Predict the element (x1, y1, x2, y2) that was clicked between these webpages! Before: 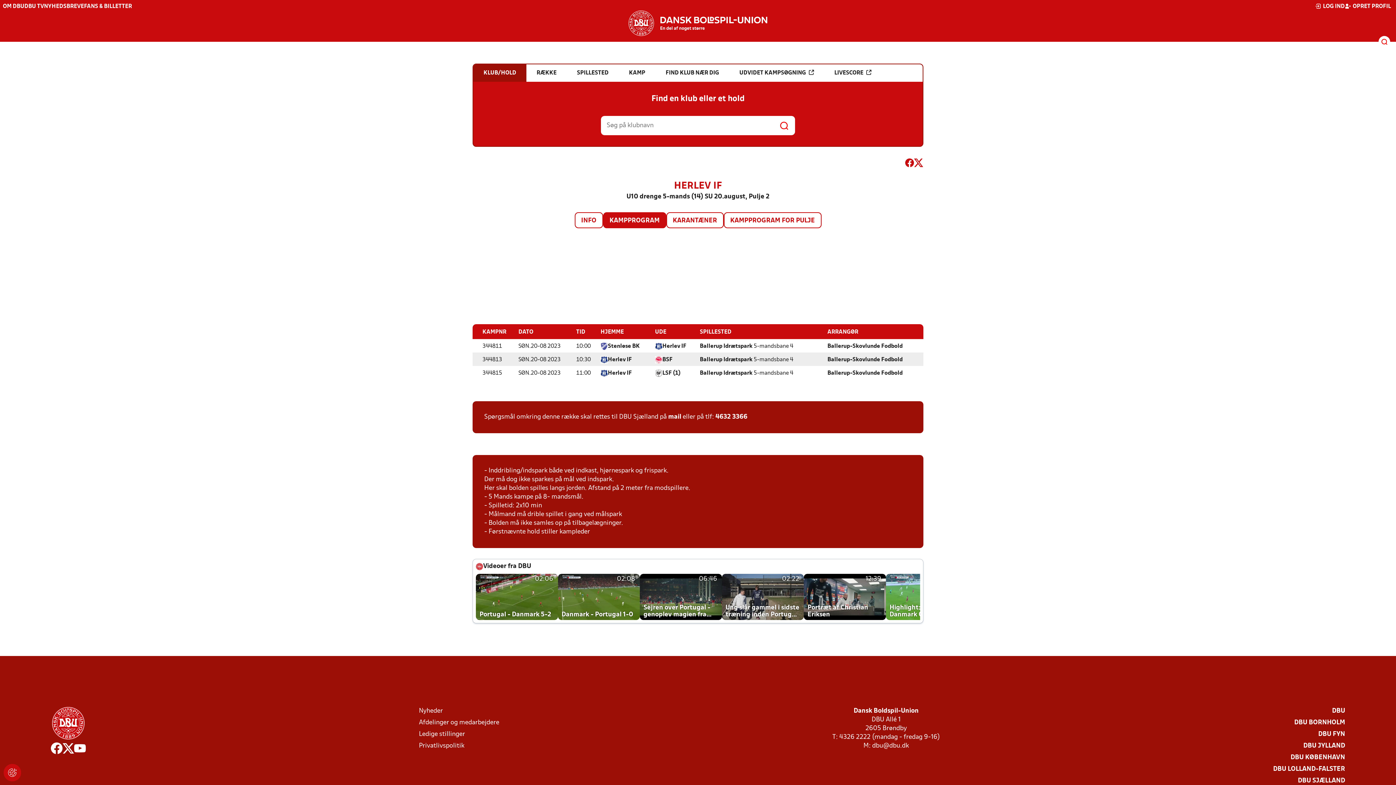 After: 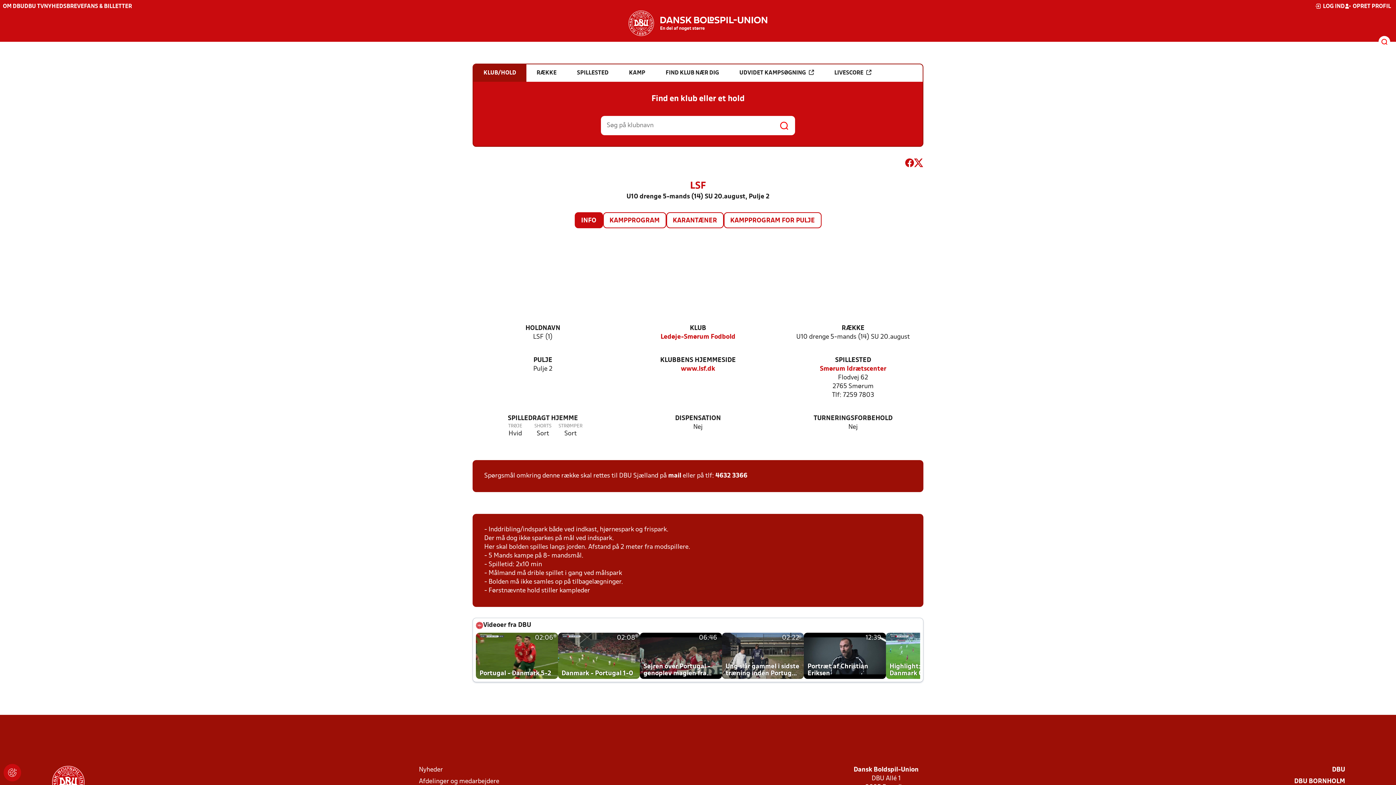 Action: bbox: (662, 369, 680, 377) label: LSF (1)